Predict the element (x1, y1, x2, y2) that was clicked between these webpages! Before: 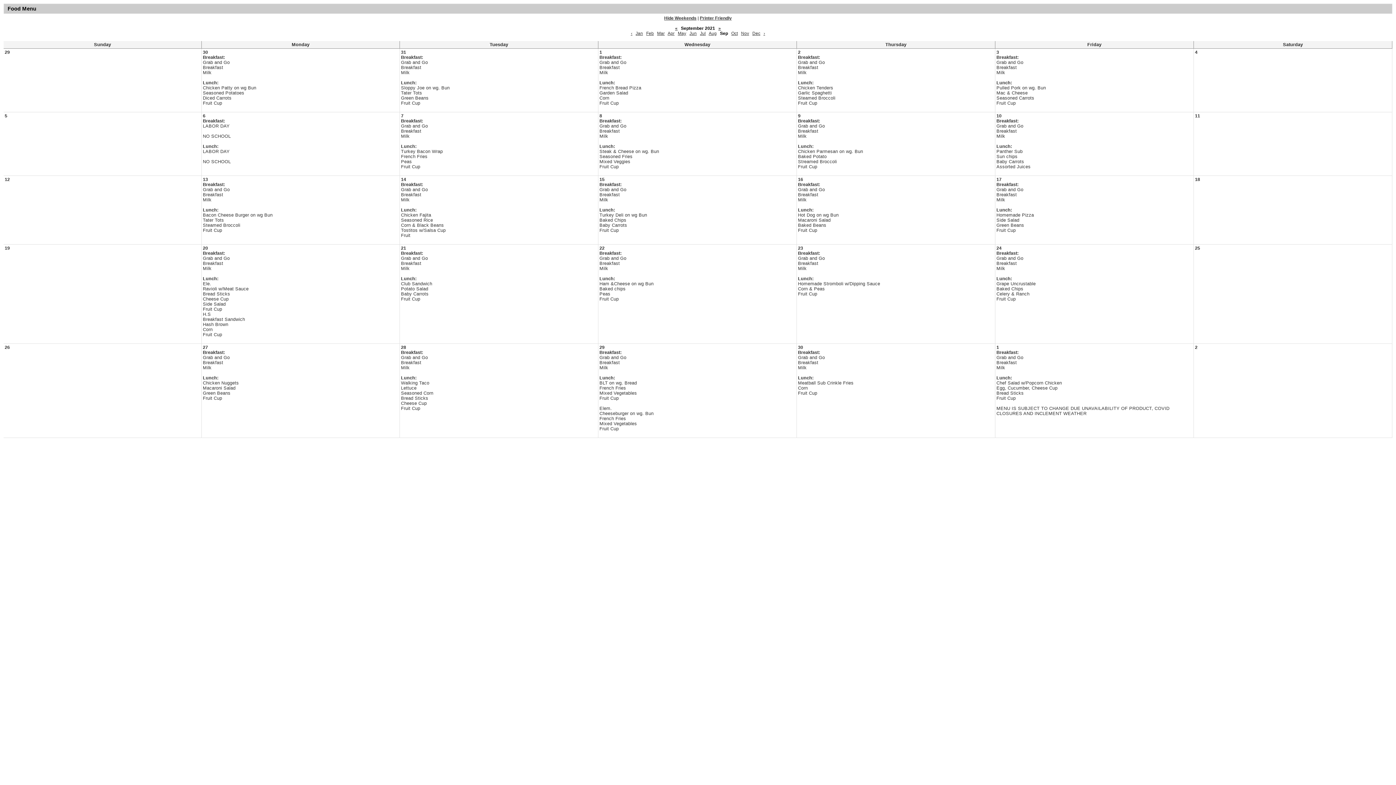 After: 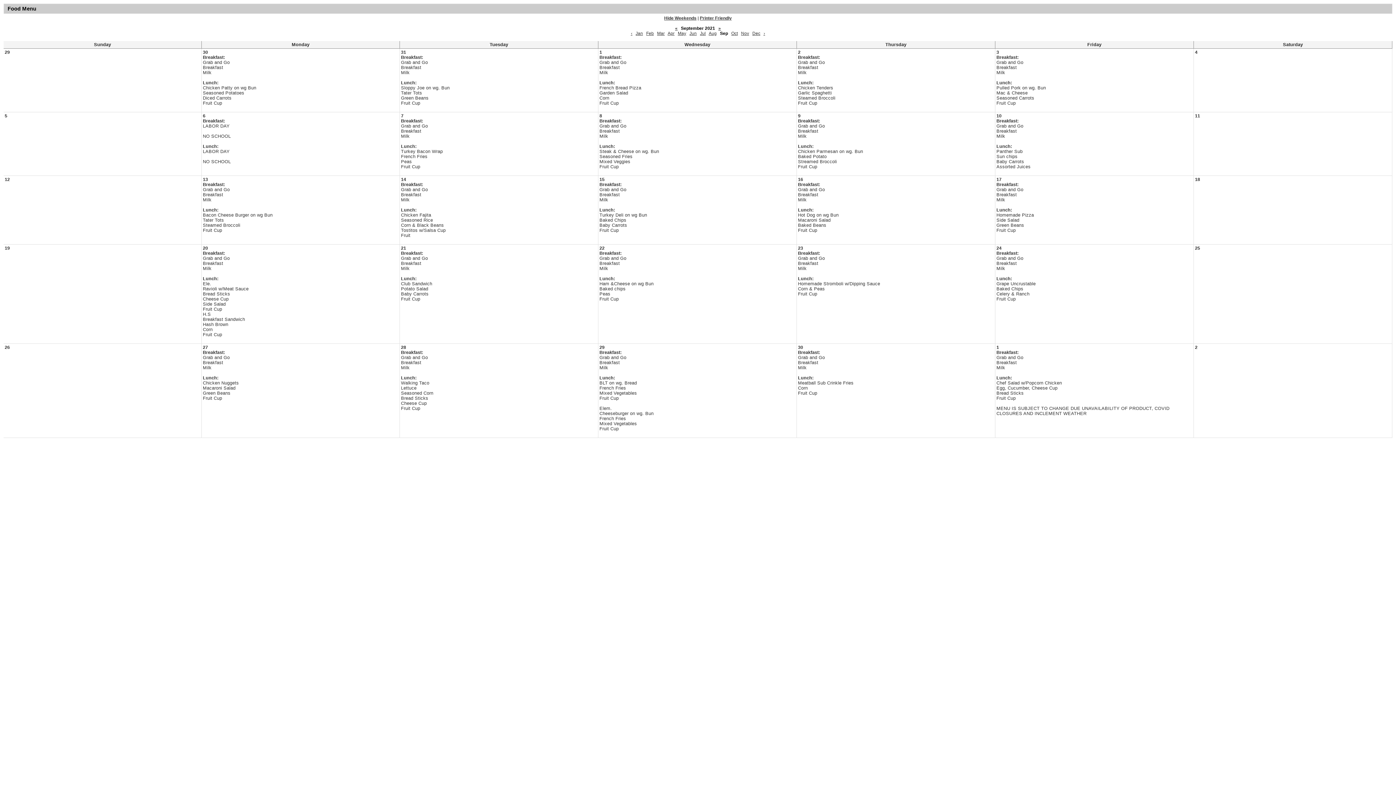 Action: label: Printer Friendly bbox: (700, 15, 732, 20)